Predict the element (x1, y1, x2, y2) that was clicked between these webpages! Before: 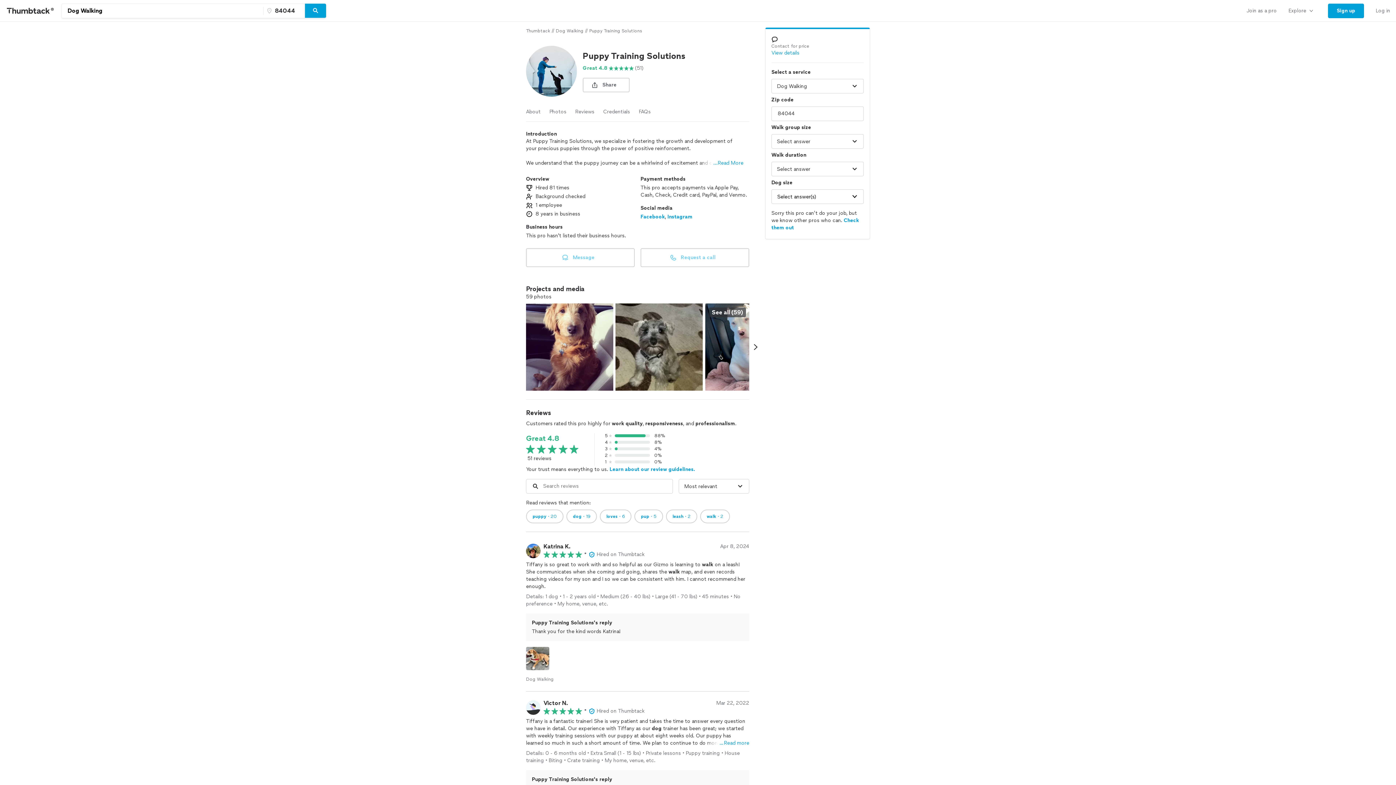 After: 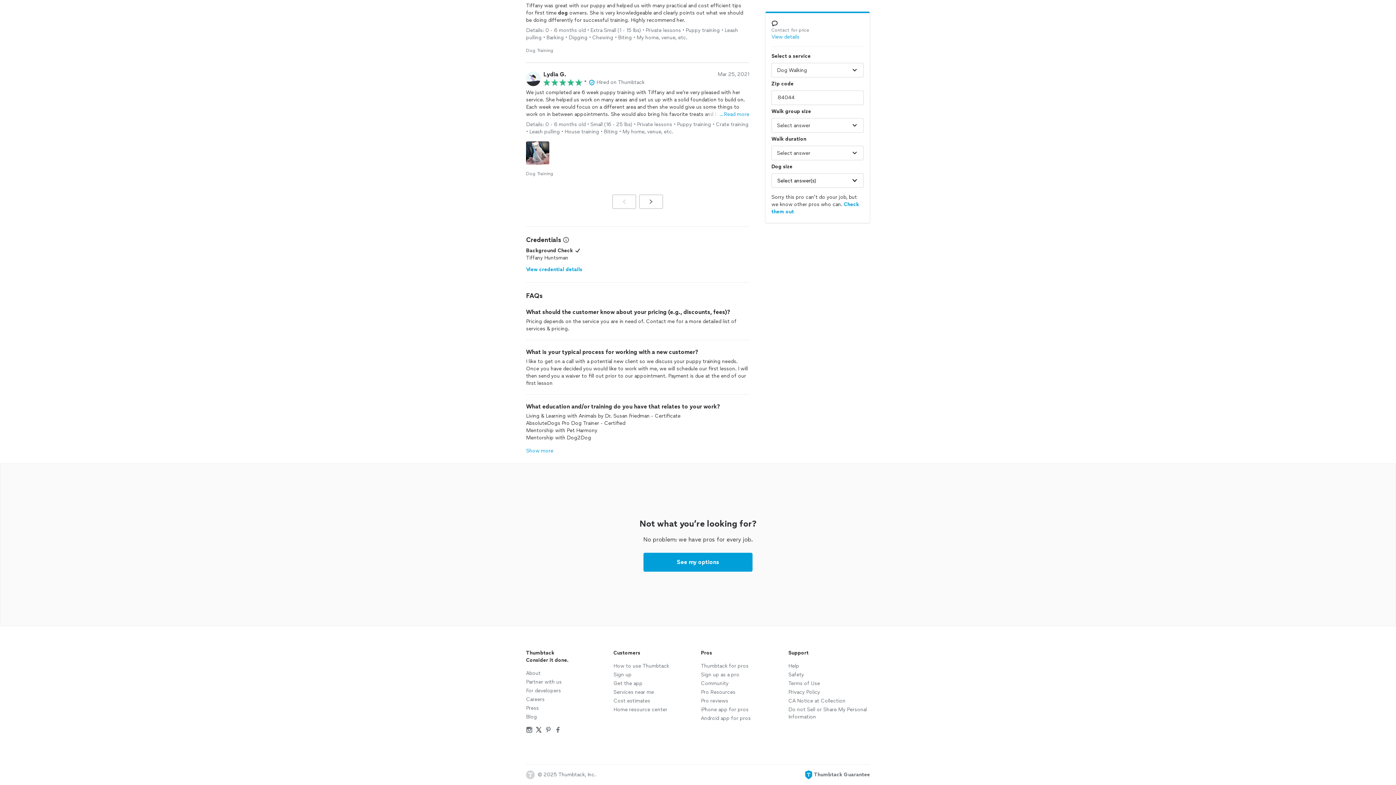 Action: label: FAQs bbox: (638, 108, 650, 115)